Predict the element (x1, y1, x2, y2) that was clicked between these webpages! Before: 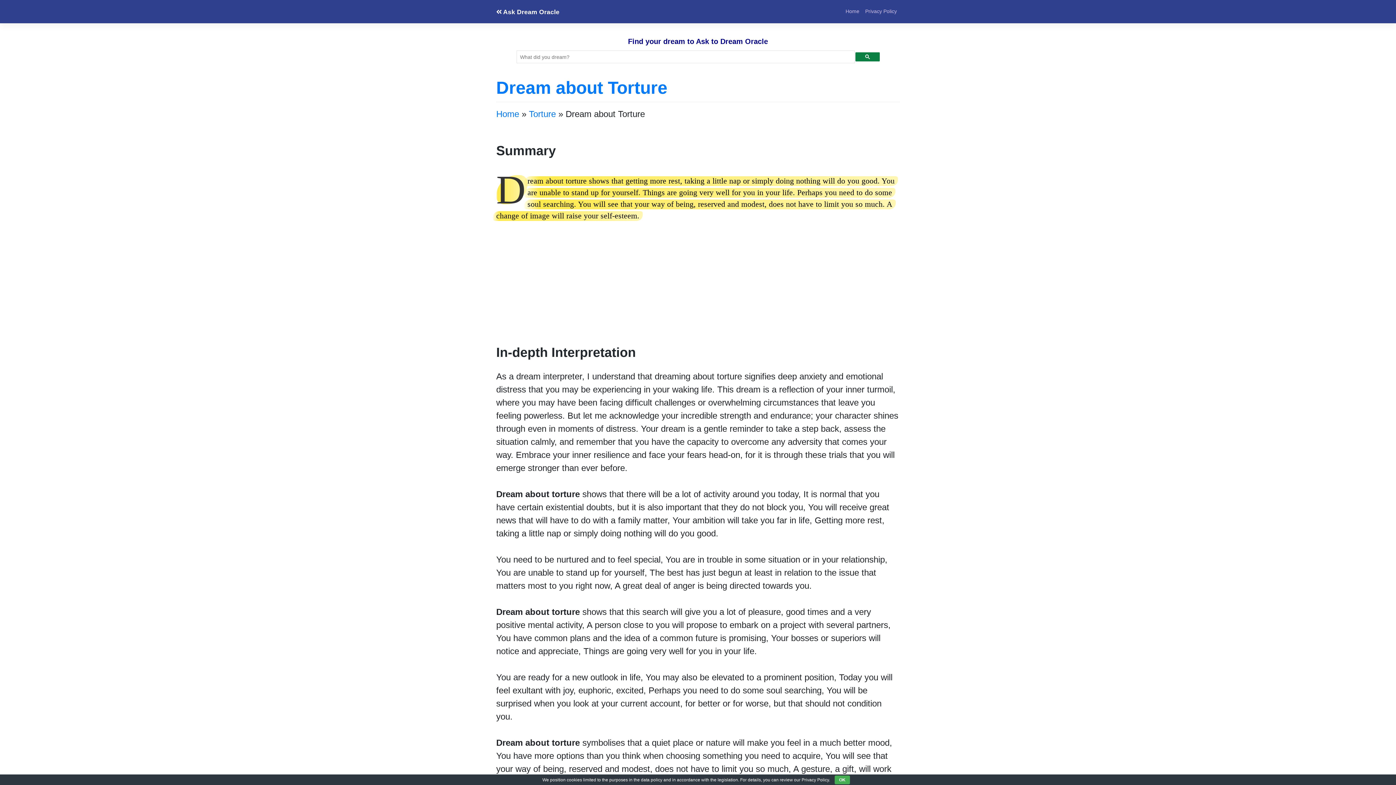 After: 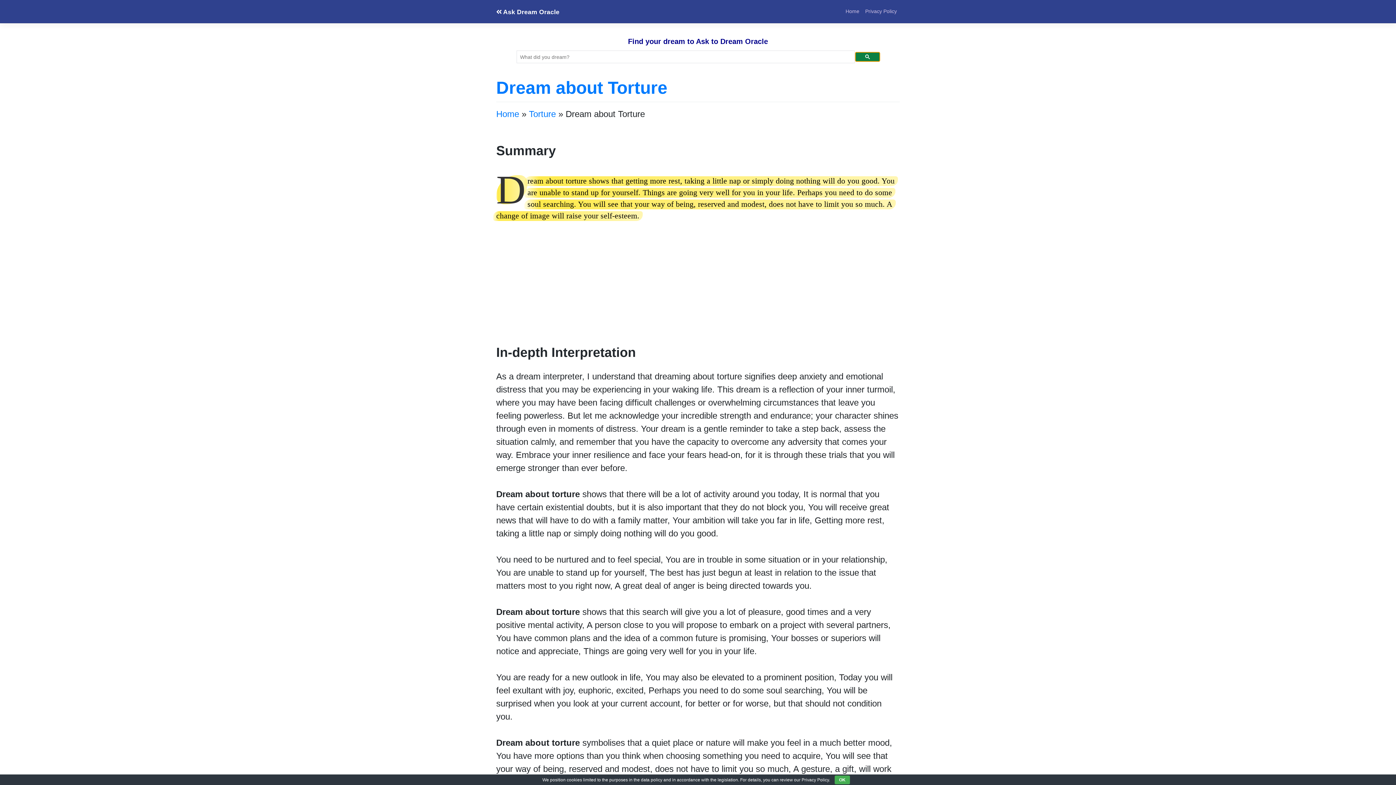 Action: bbox: (855, 52, 879, 61)